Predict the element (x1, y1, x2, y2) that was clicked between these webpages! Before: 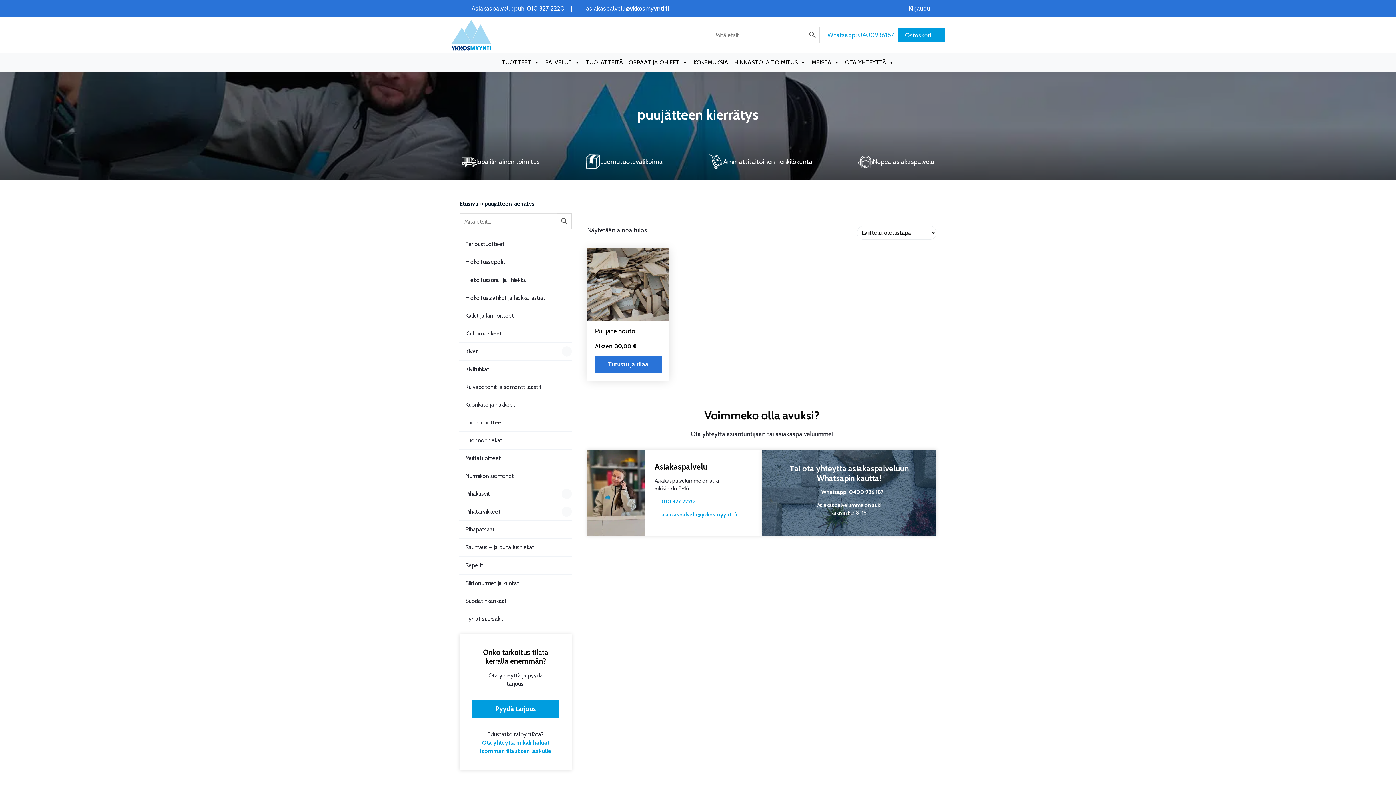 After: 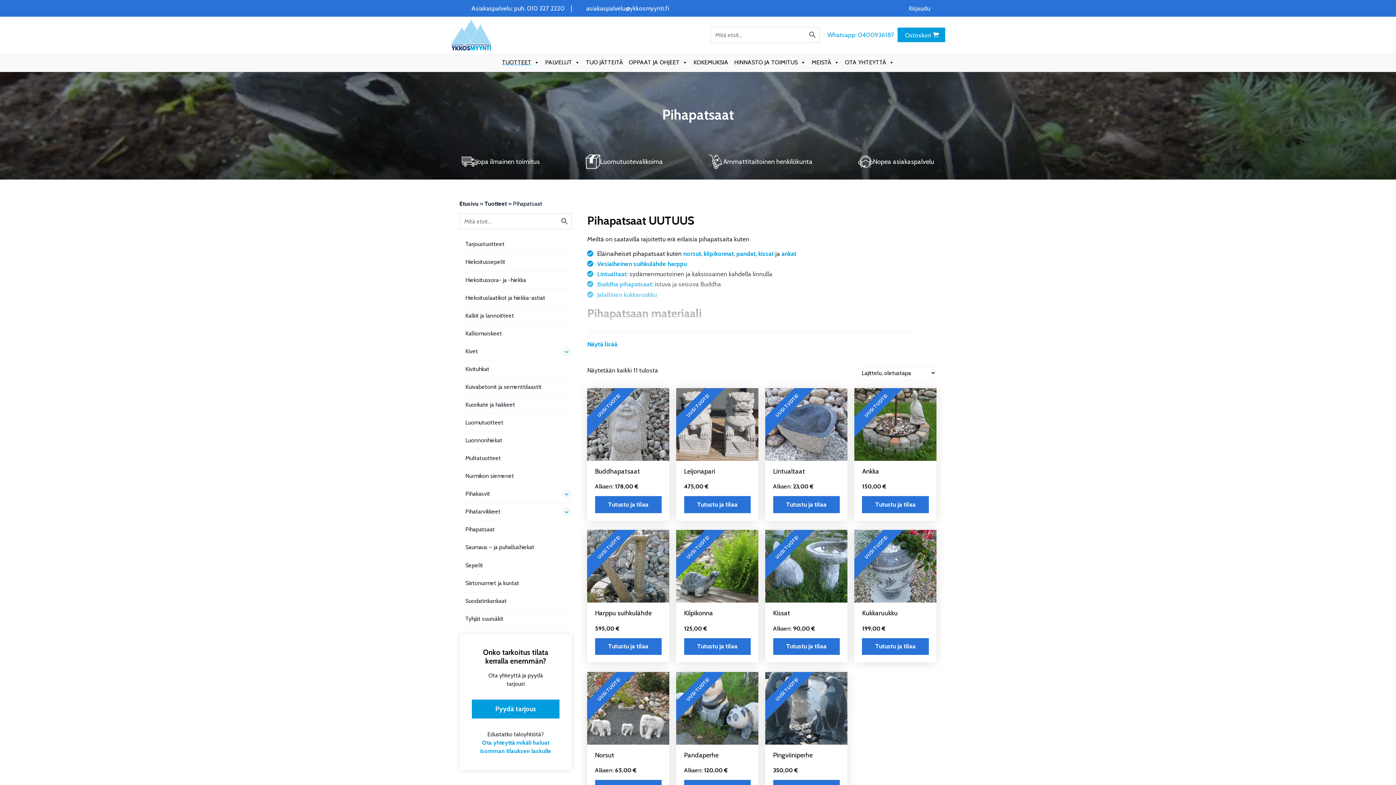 Action: bbox: (459, 521, 571, 539) label: Pihapatsaat